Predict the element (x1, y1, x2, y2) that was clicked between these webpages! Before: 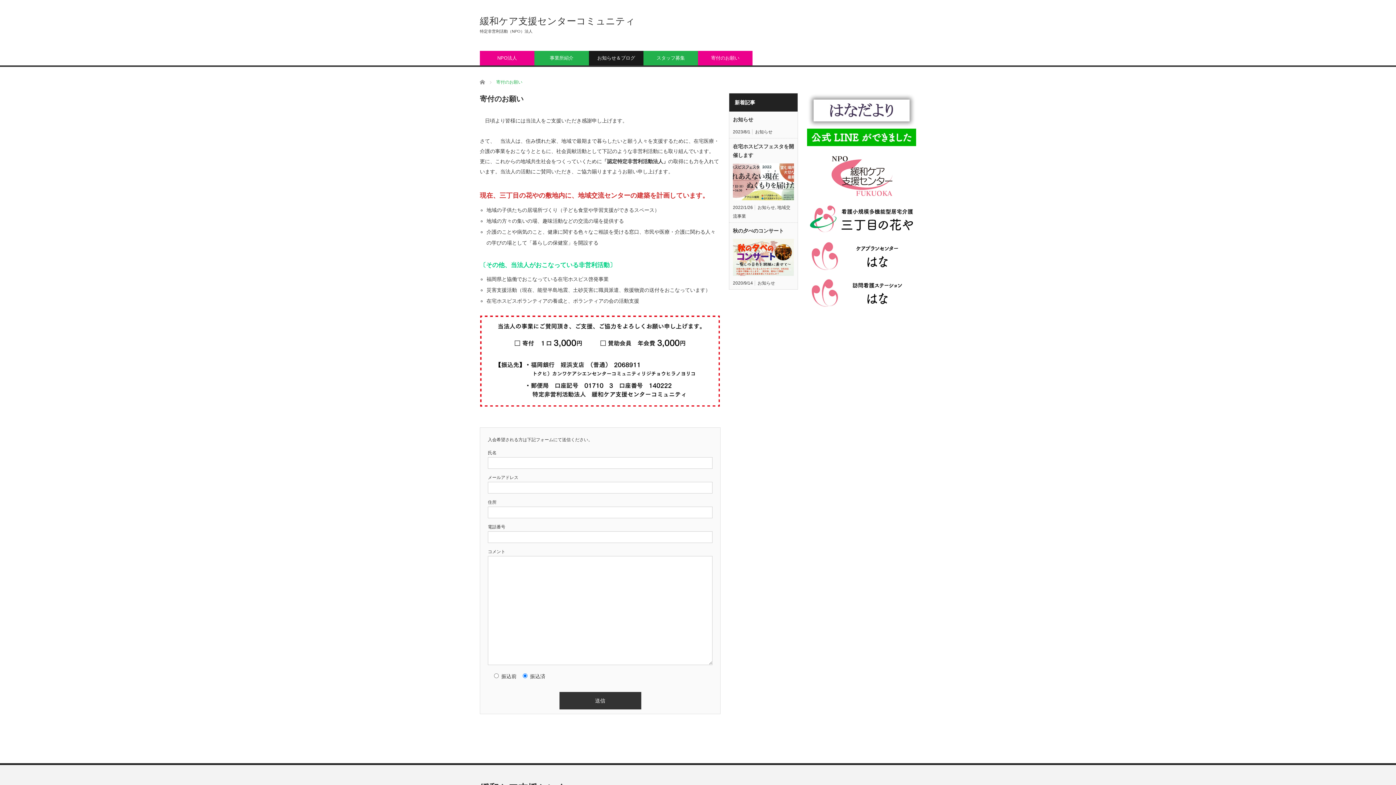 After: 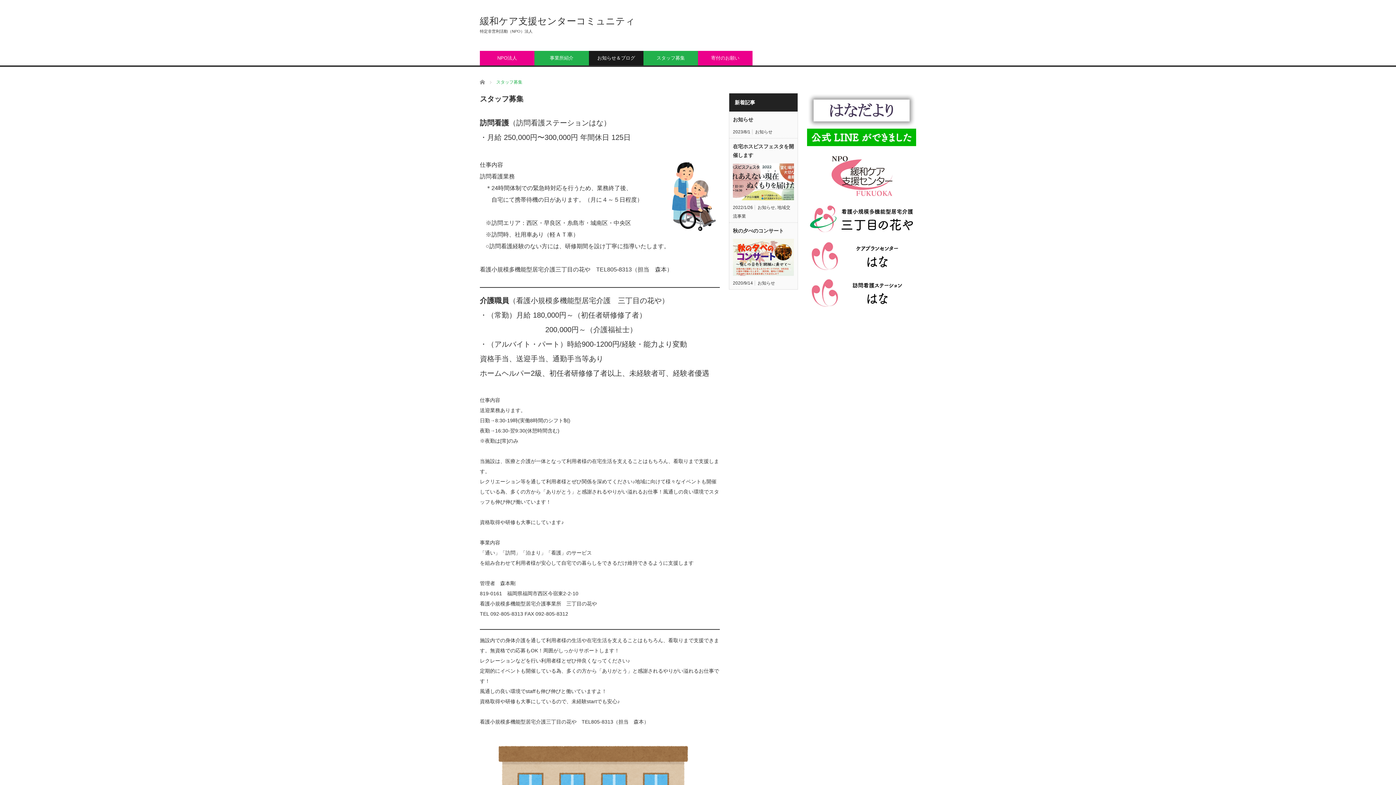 Action: label: スタッフ募集 bbox: (643, 50, 698, 65)